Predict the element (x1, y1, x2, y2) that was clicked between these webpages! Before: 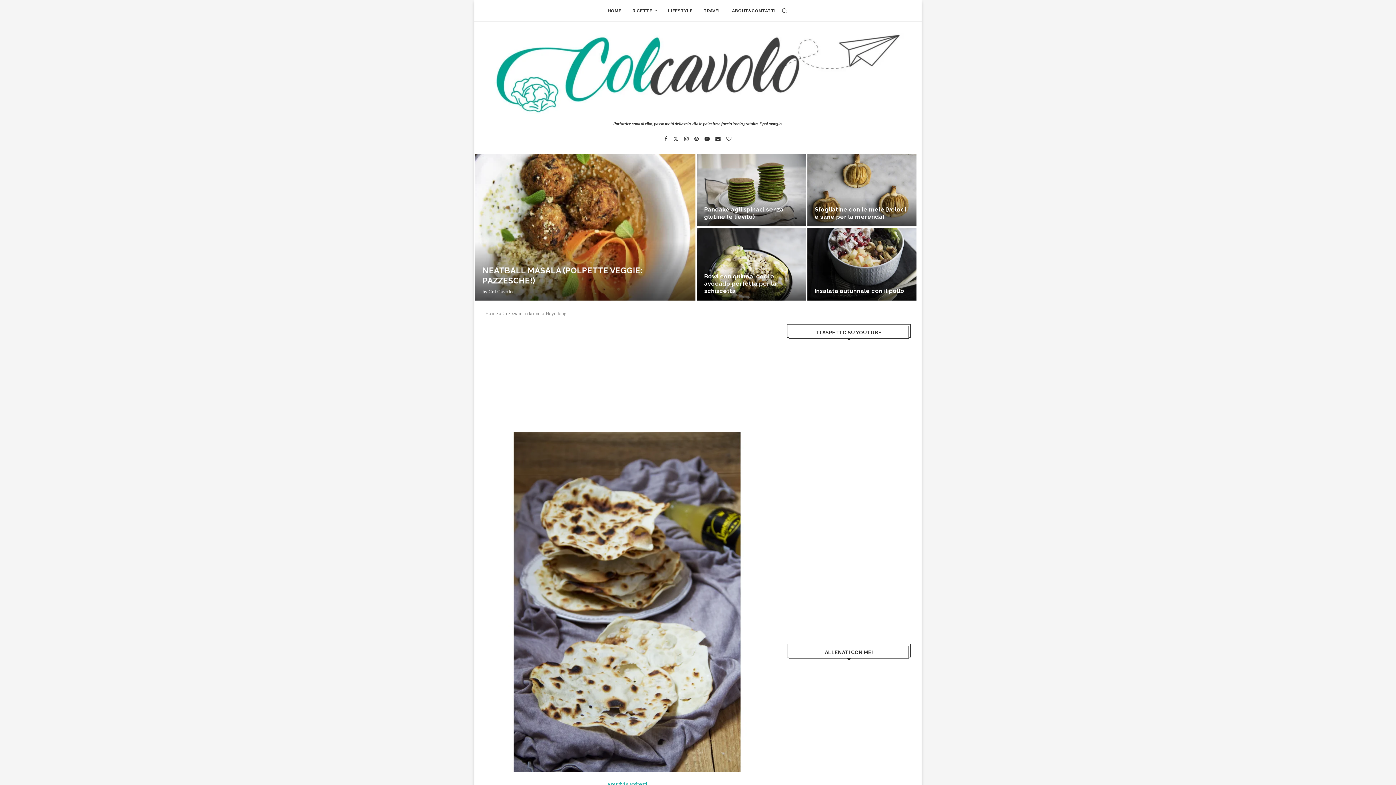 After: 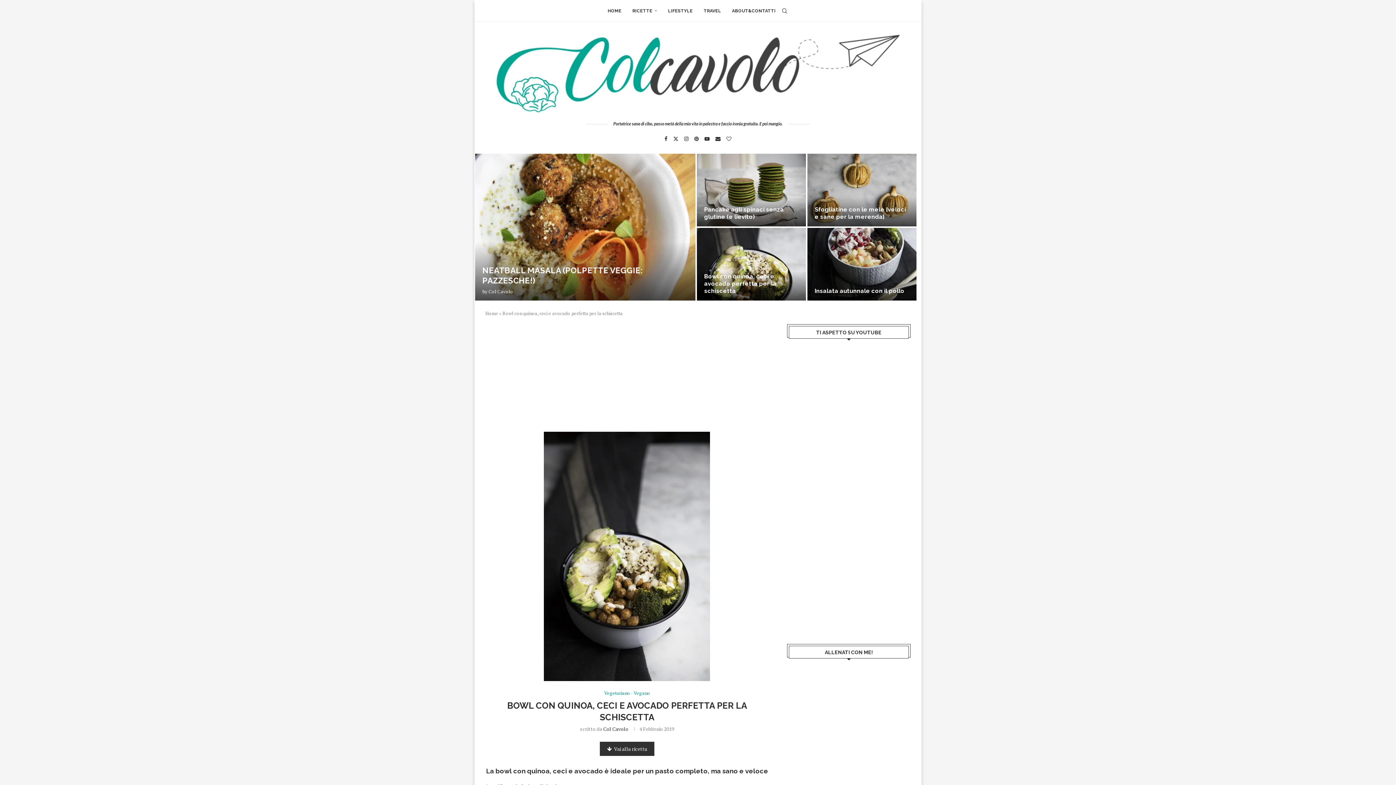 Action: bbox: (704, 273, 776, 294) label: Bowl con quinoa, ceci e avocado perfetta per la schiscetta